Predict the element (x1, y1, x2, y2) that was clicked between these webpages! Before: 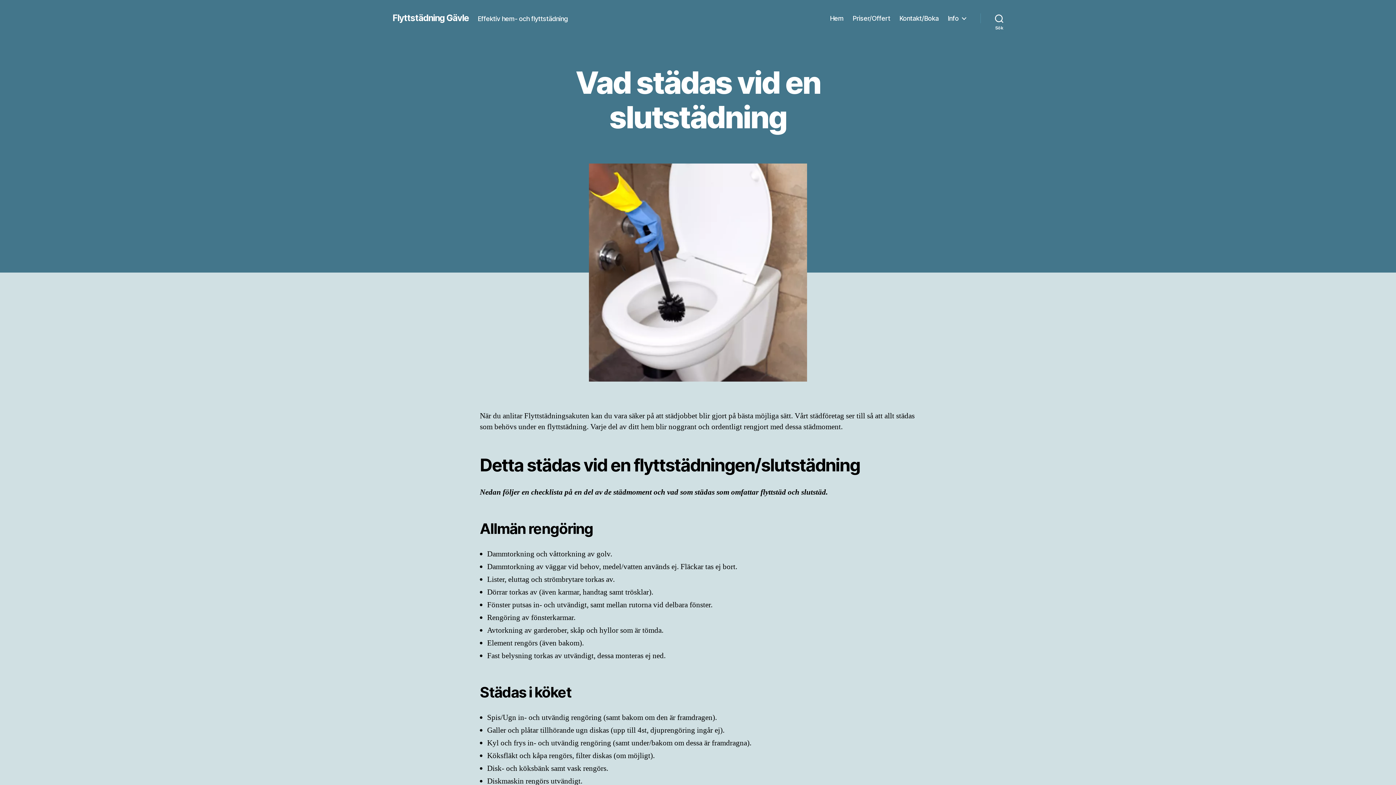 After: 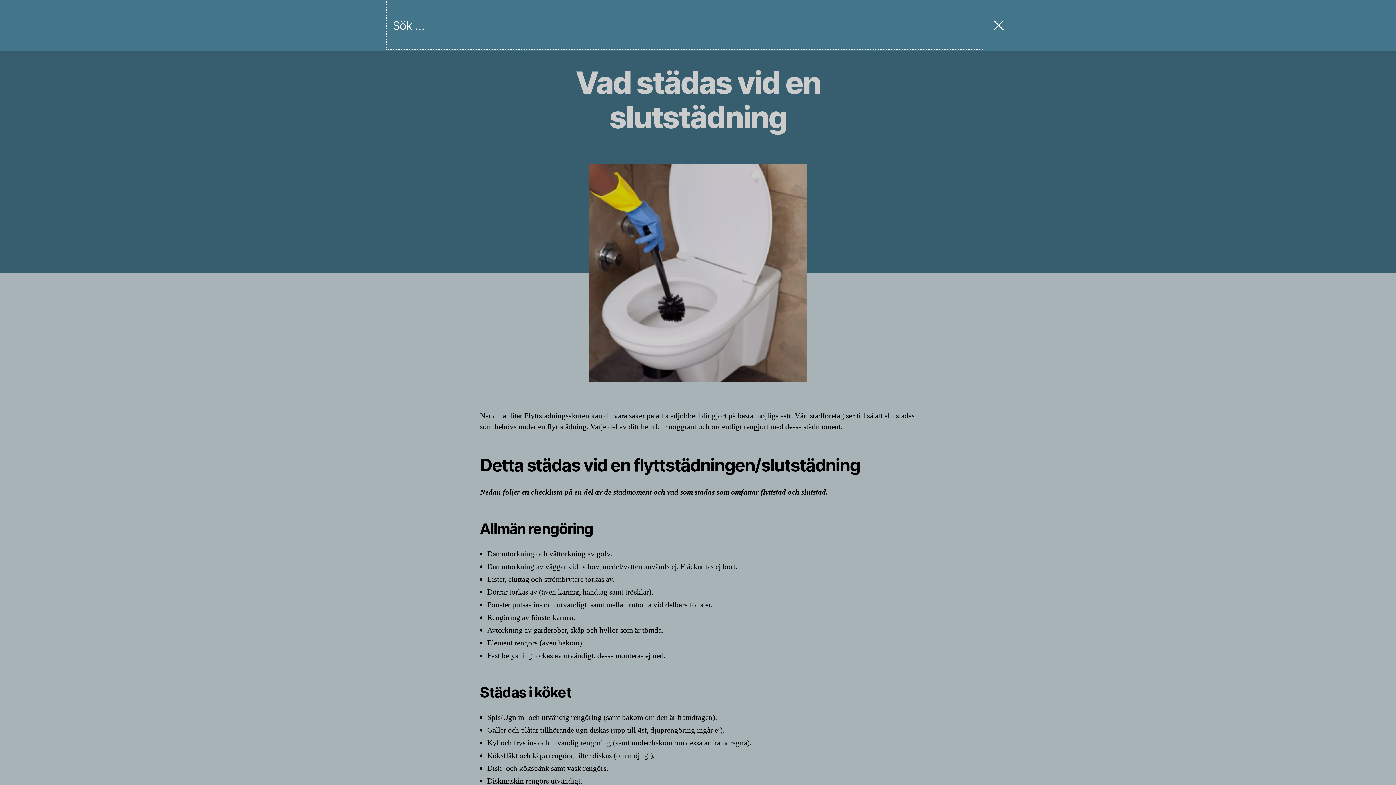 Action: label: Sök bbox: (980, 10, 1018, 26)